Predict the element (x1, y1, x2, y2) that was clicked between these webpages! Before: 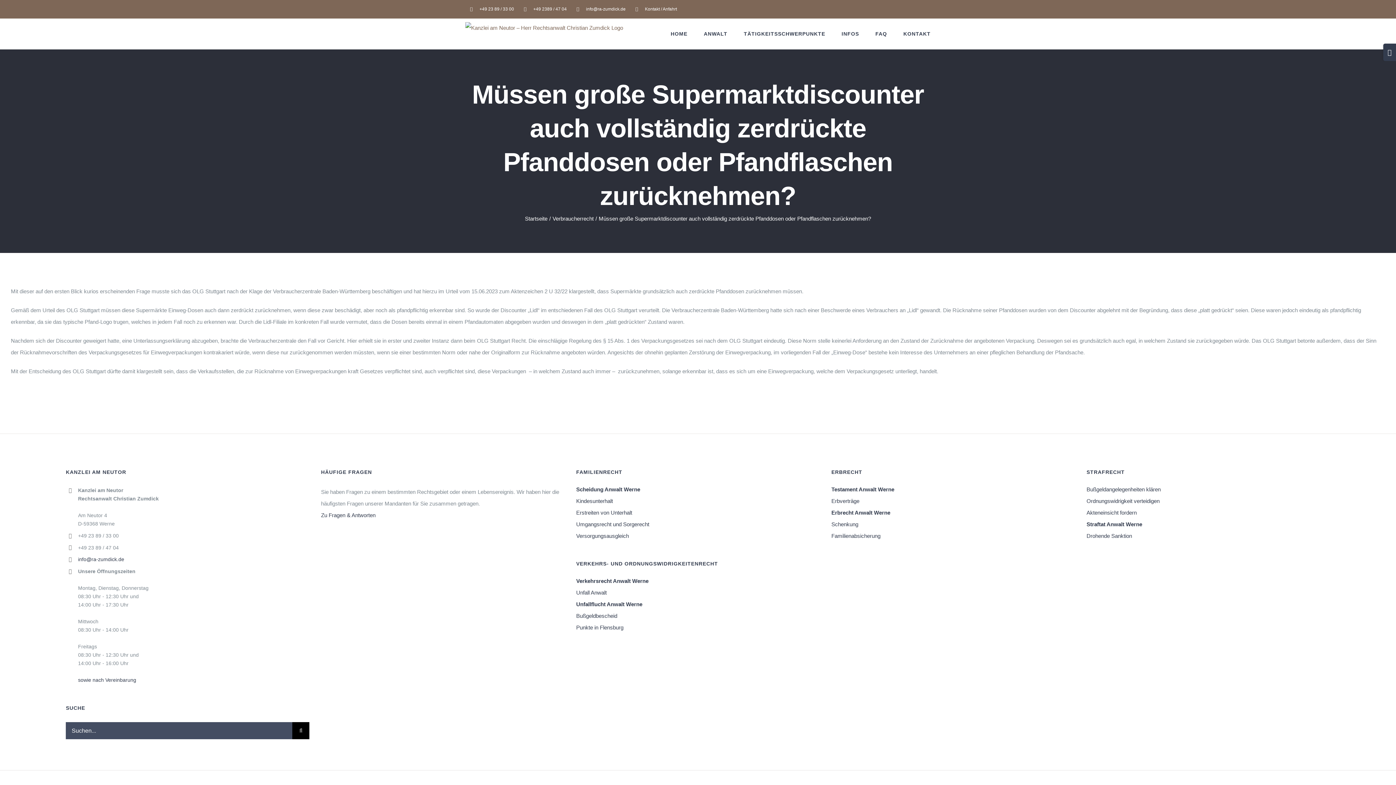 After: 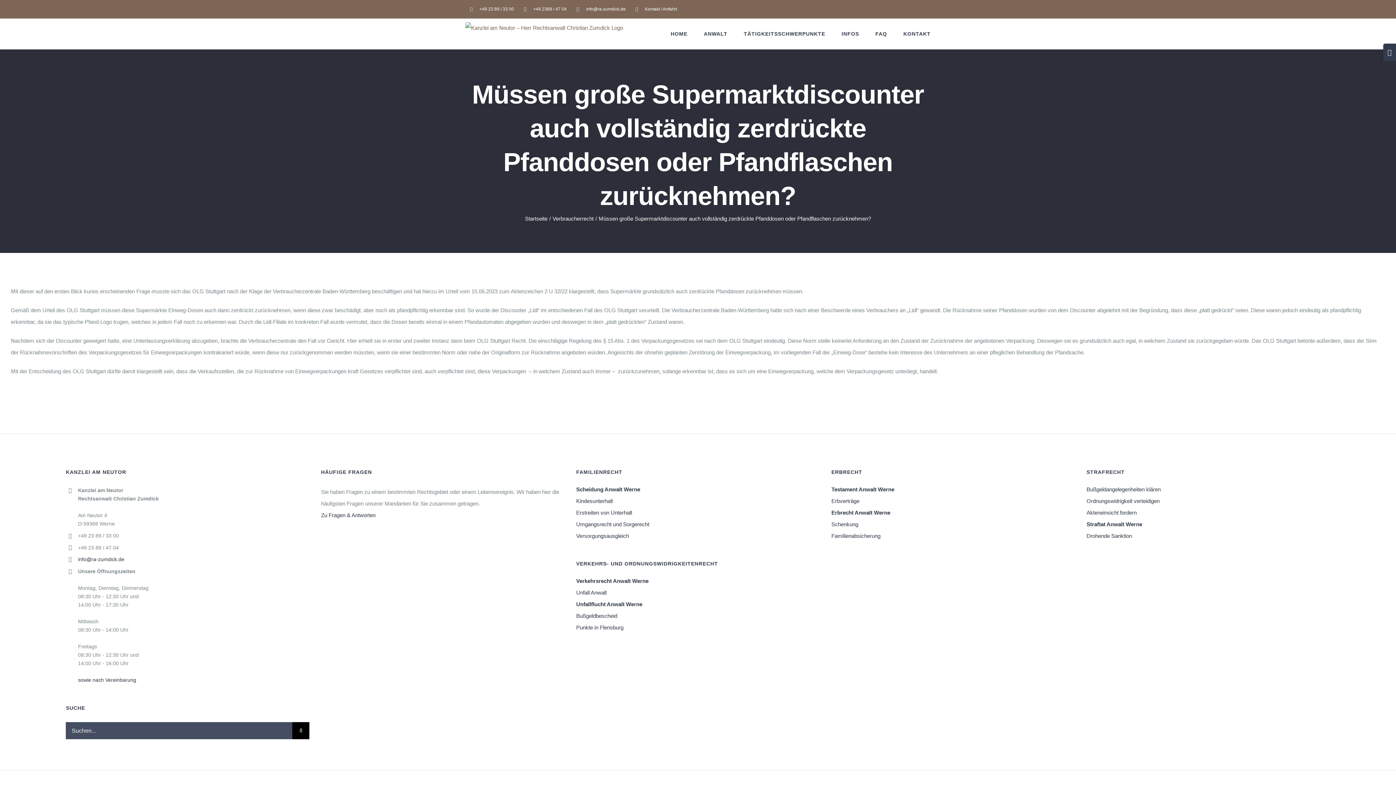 Action: label: +49 23 89 / 33 00 bbox: (465, 0, 518, 18)